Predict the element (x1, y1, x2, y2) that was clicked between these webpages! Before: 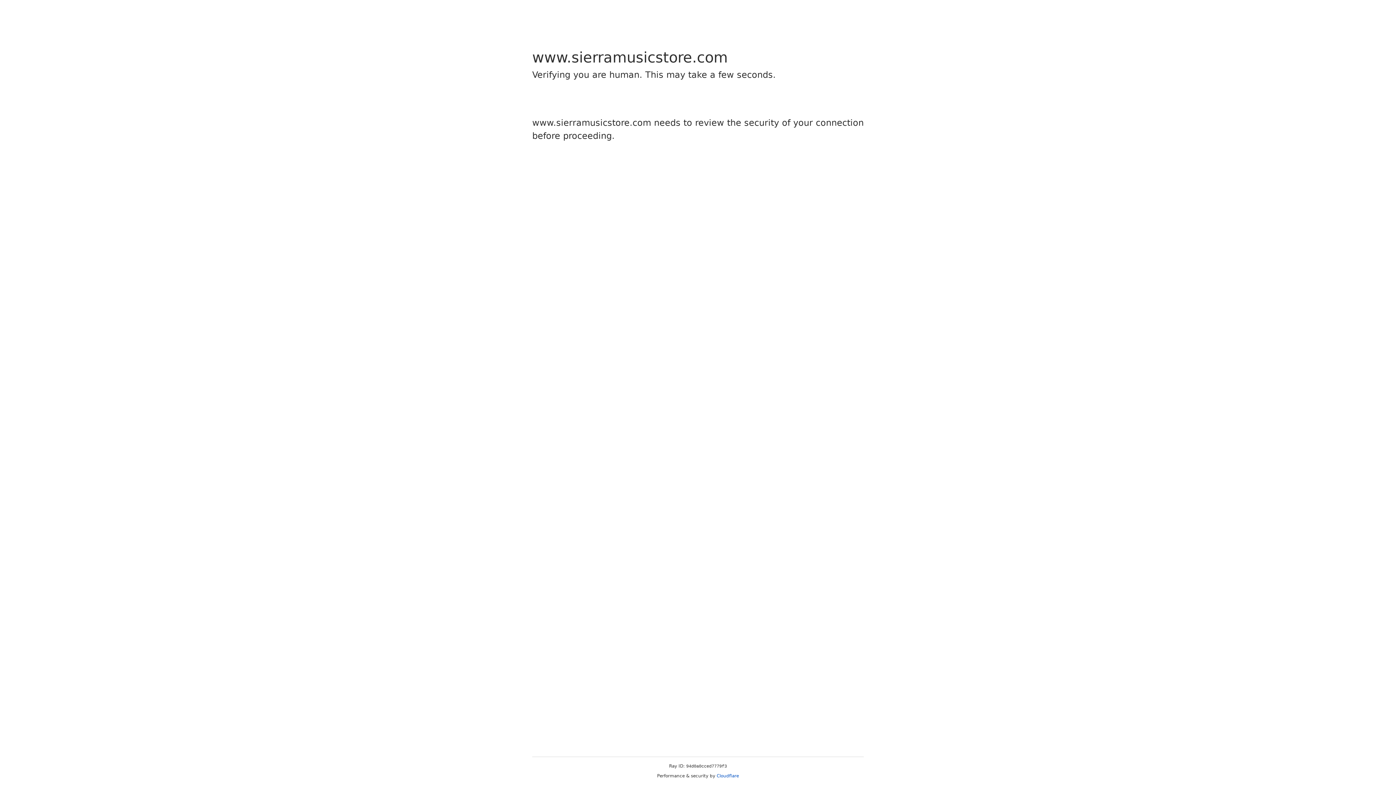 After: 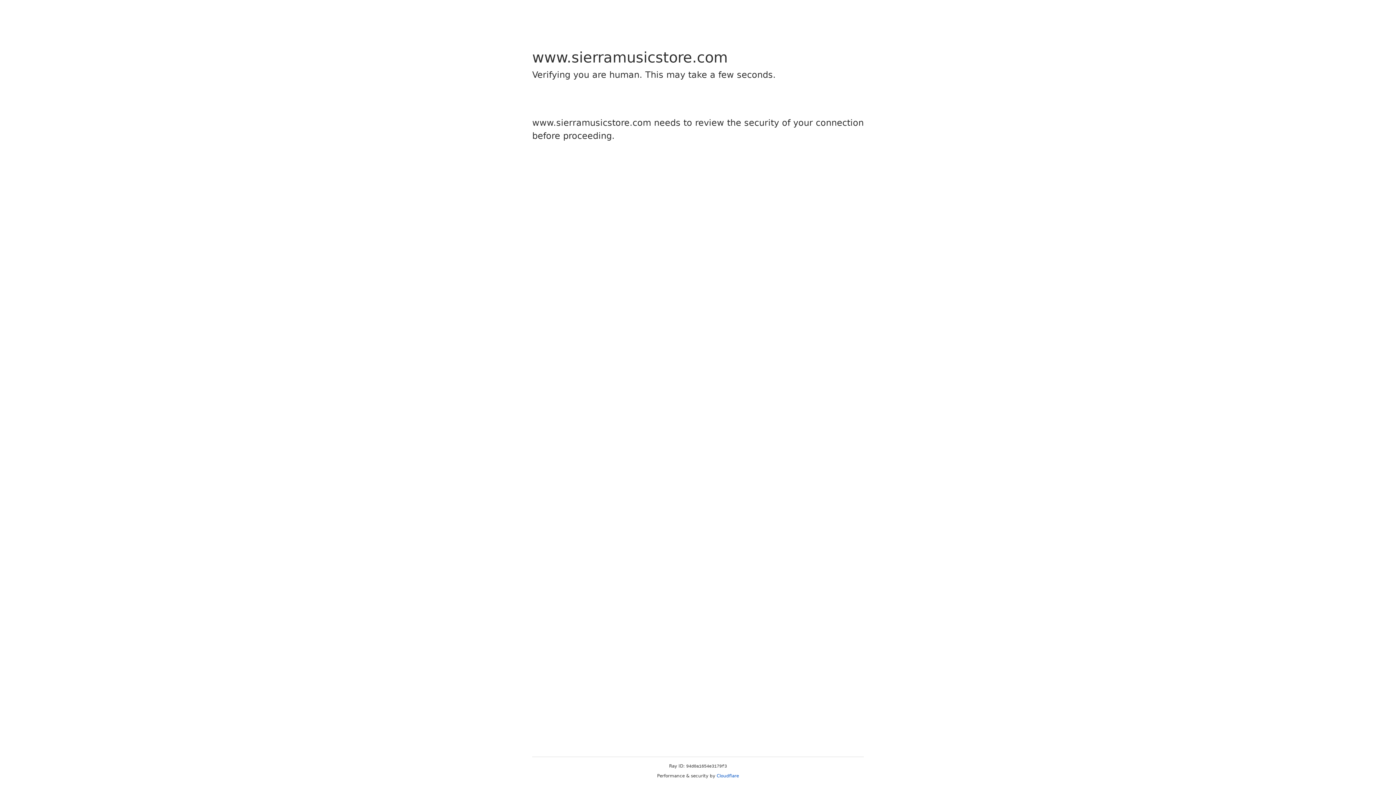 Action: bbox: (716, 773, 739, 778) label: Cloudflare